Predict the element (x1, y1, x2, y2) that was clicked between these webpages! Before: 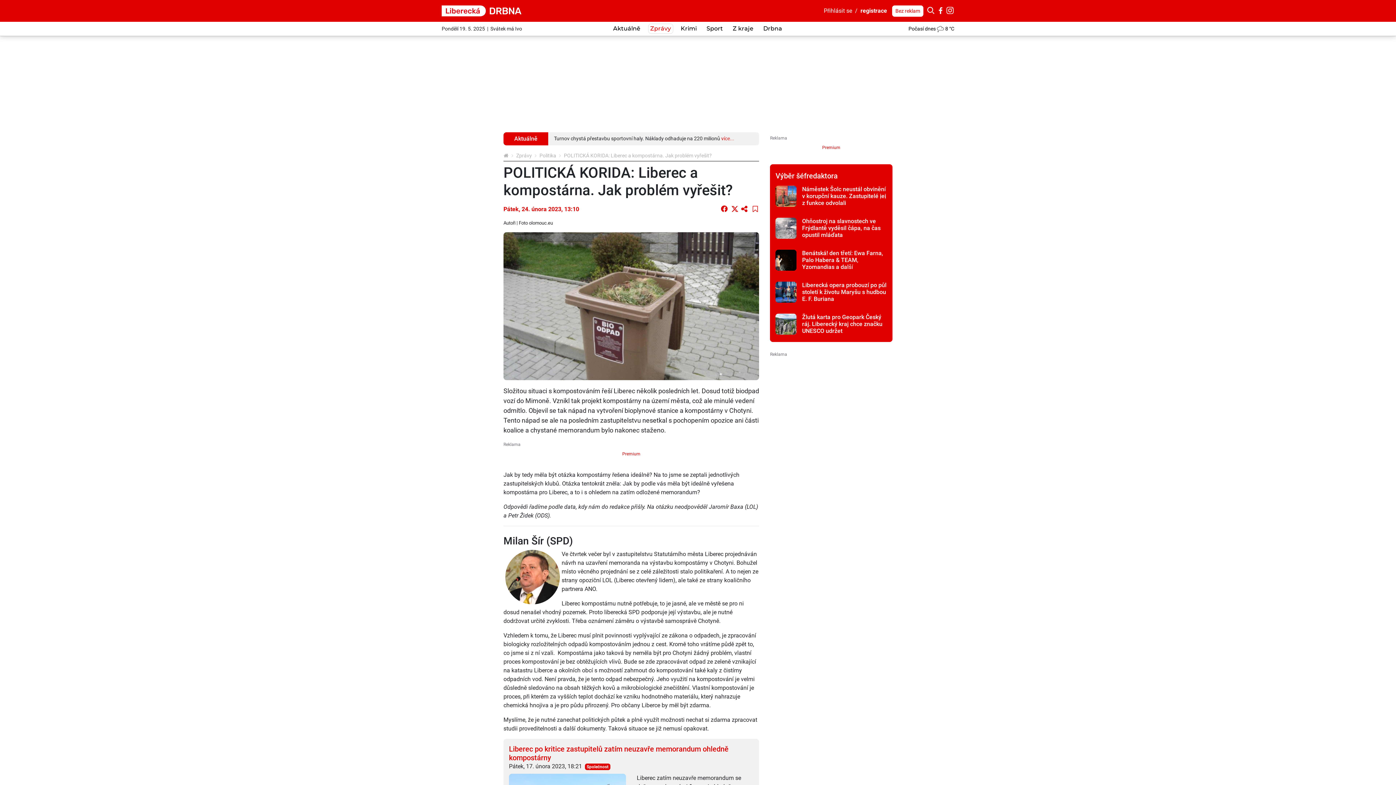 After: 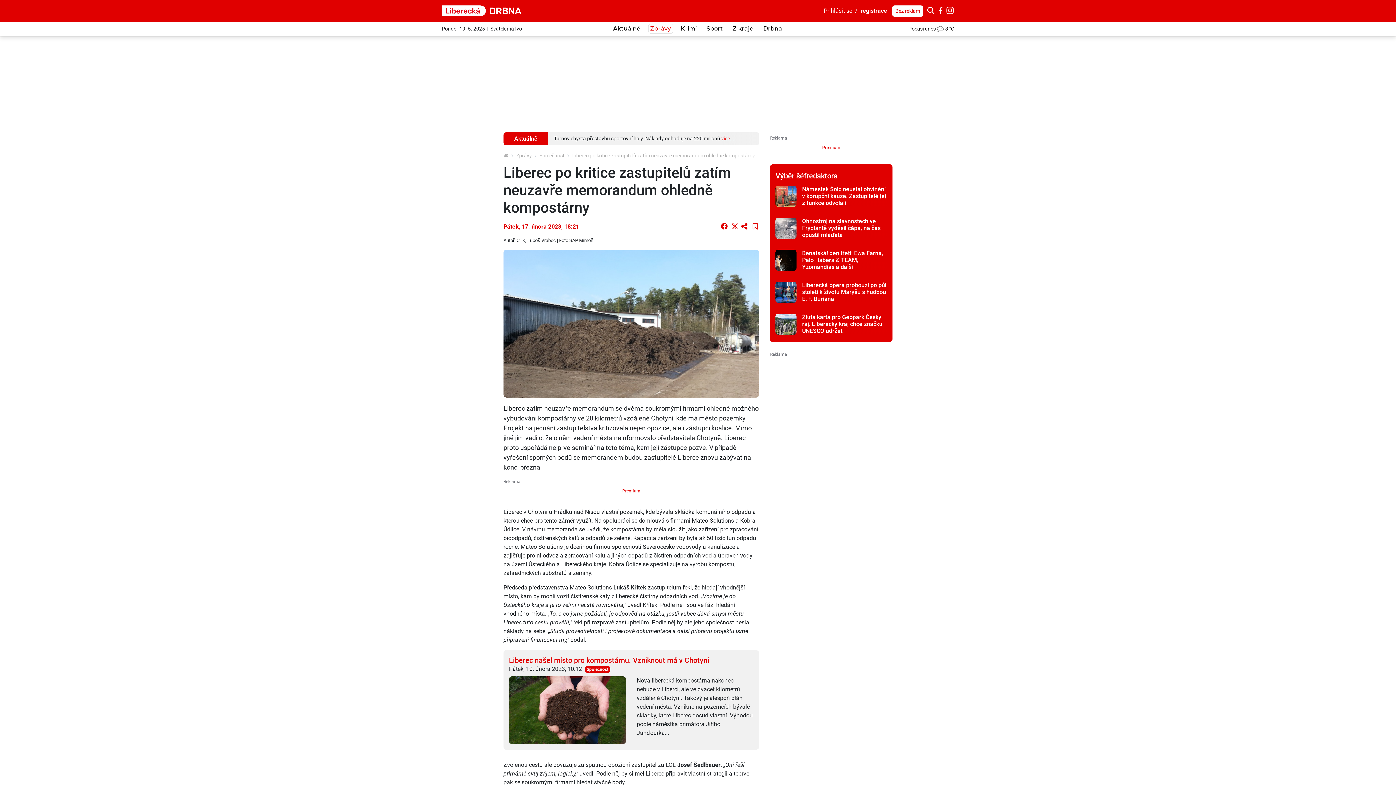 Action: bbox: (509, 745, 728, 762) label: Liberec po kritice zastupitelů zatím neuzavře memorandum ohledně kompostárny